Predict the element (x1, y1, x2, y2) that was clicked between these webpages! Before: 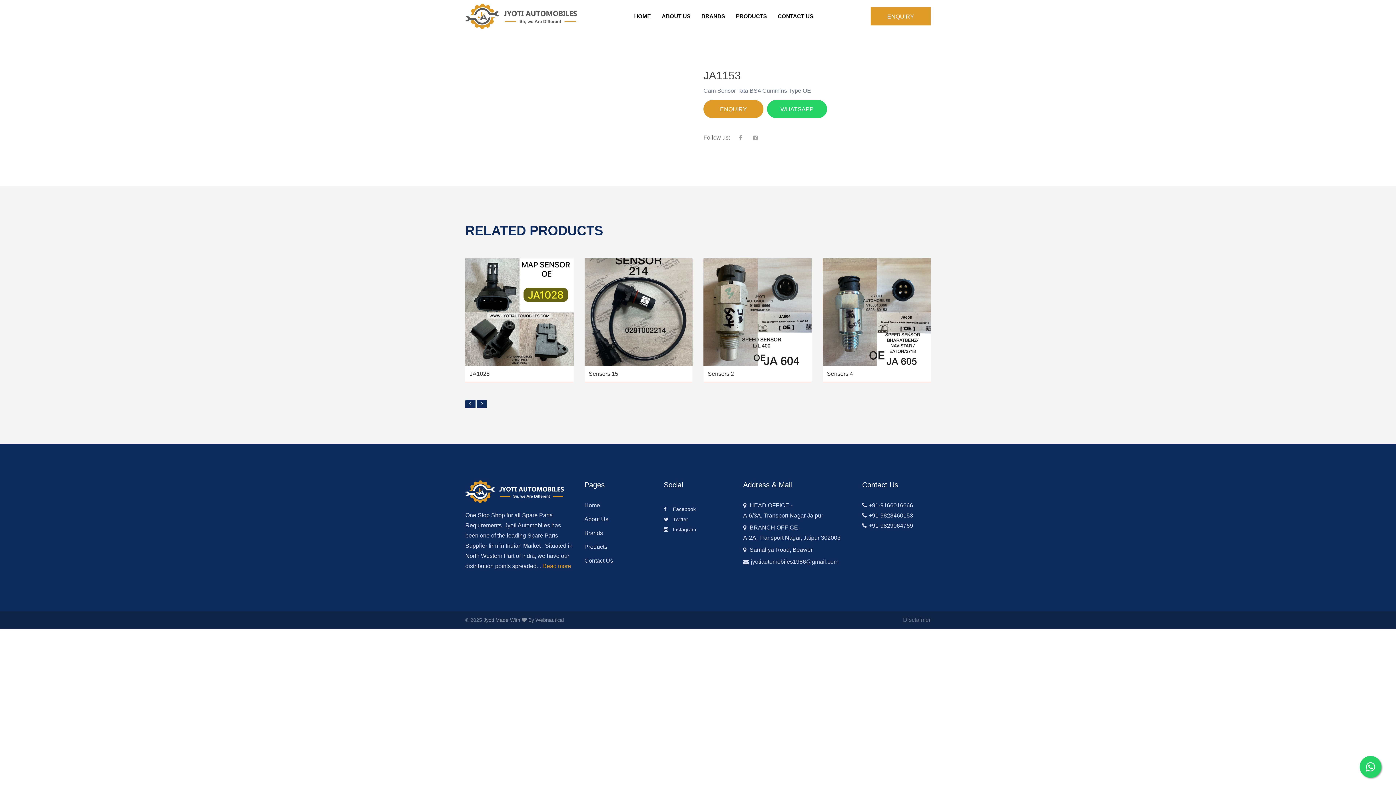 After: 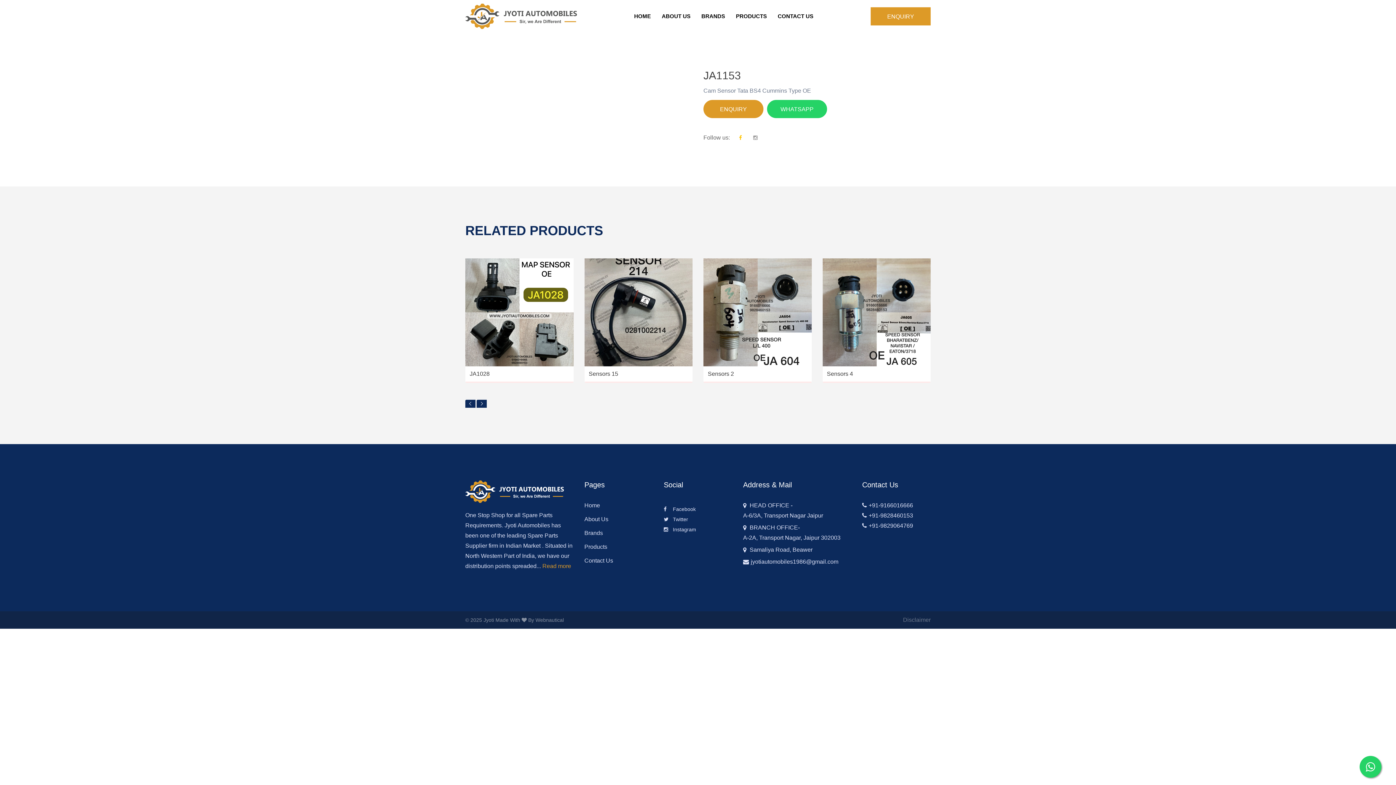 Action: bbox: (739, 134, 746, 140)